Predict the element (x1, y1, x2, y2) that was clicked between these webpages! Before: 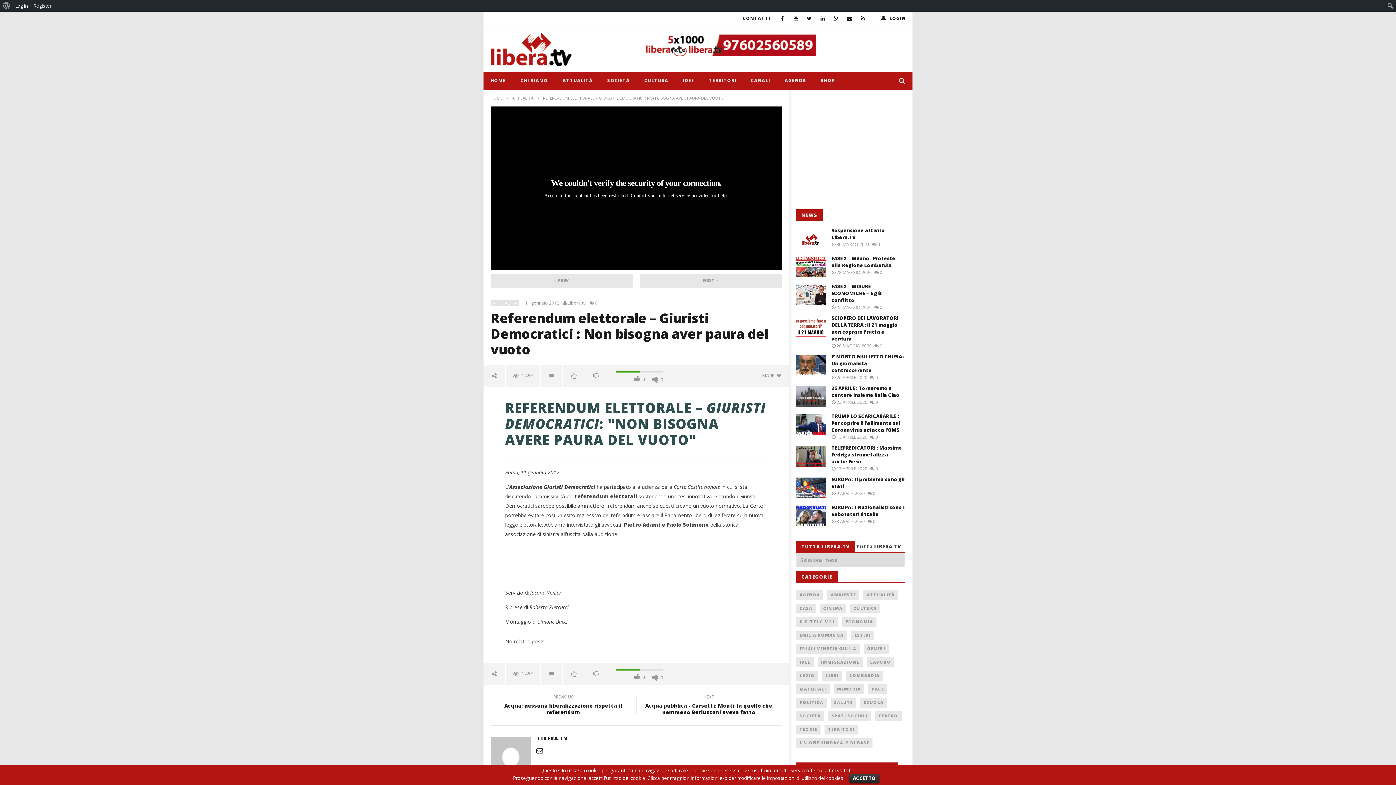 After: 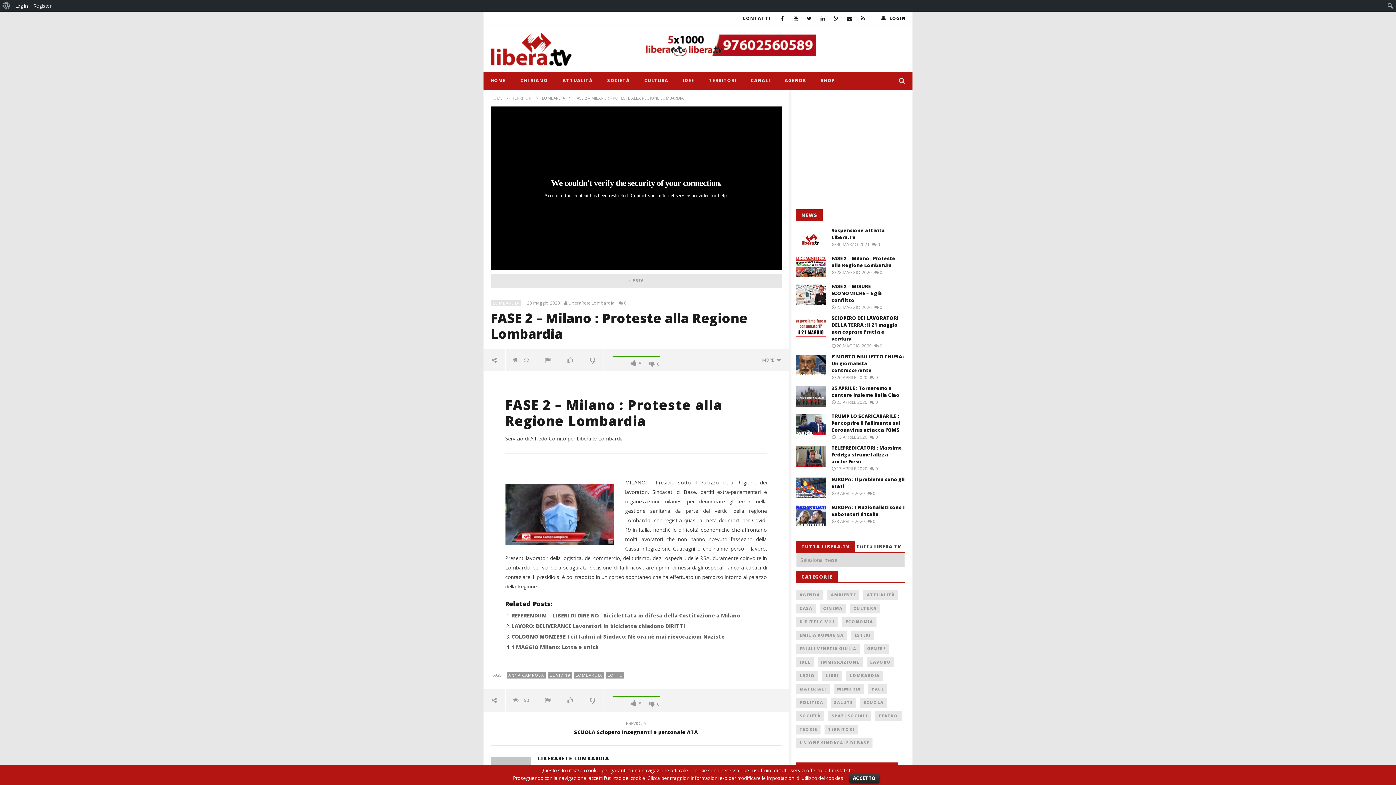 Action: bbox: (831, 269, 874, 275) label: 28 MAGGIO 2020